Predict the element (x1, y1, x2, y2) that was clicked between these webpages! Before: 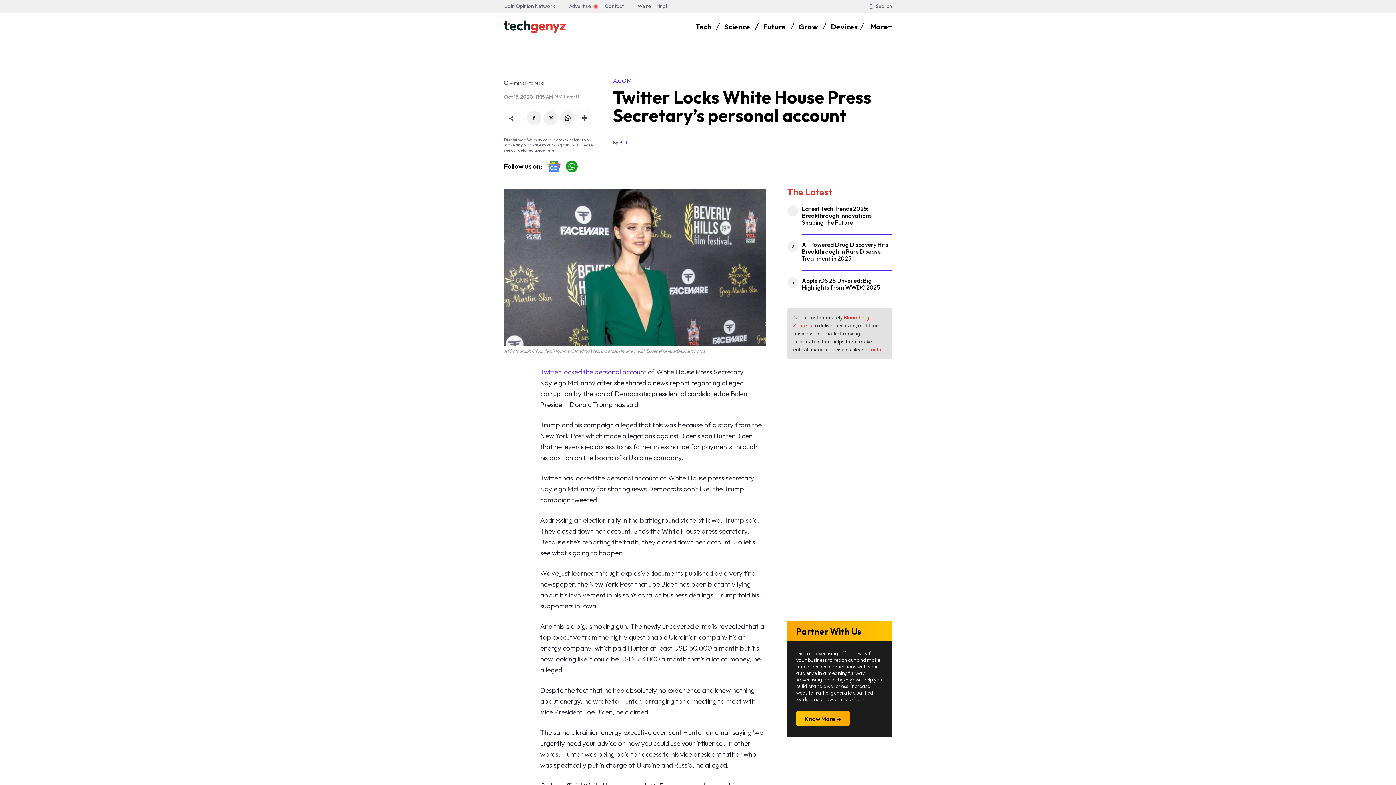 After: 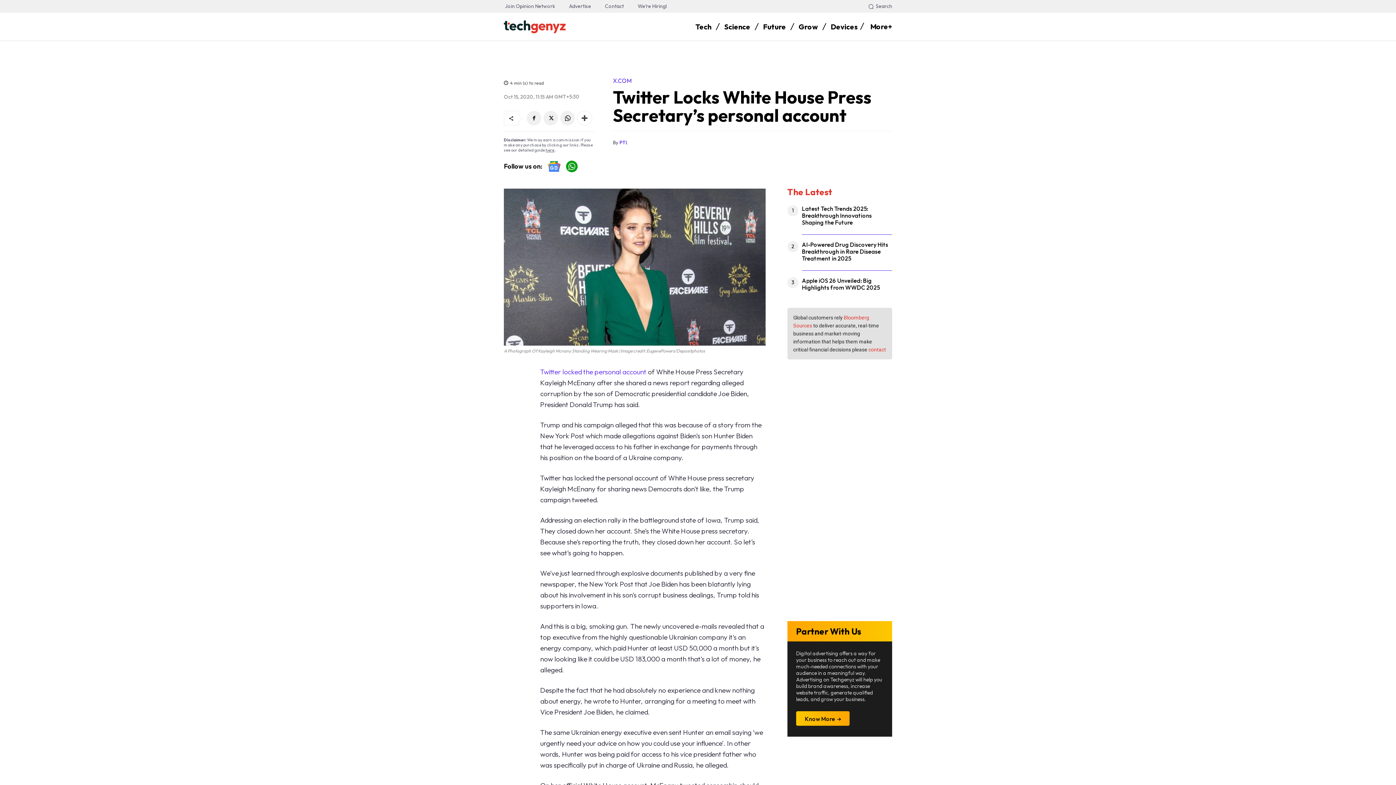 Action: bbox: (547, 160, 560, 173)